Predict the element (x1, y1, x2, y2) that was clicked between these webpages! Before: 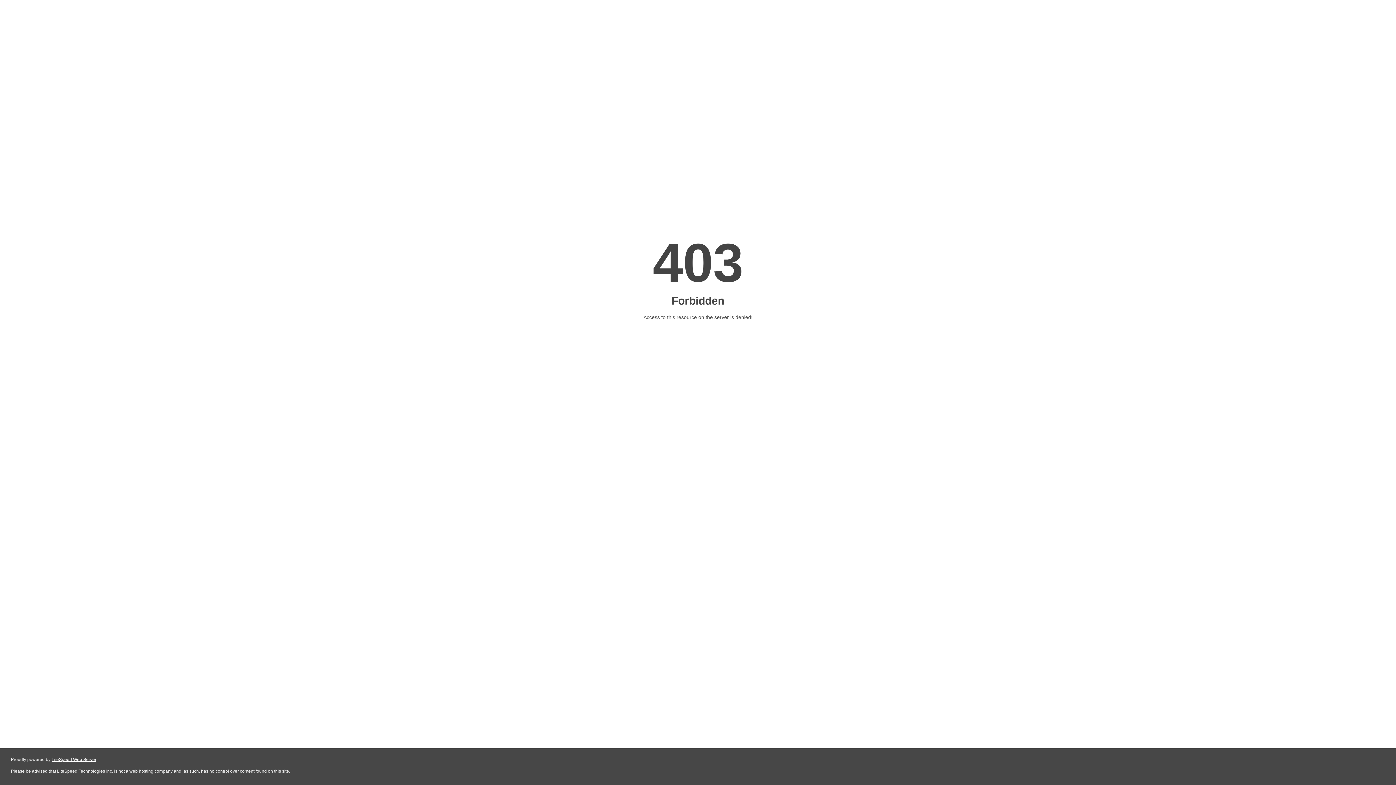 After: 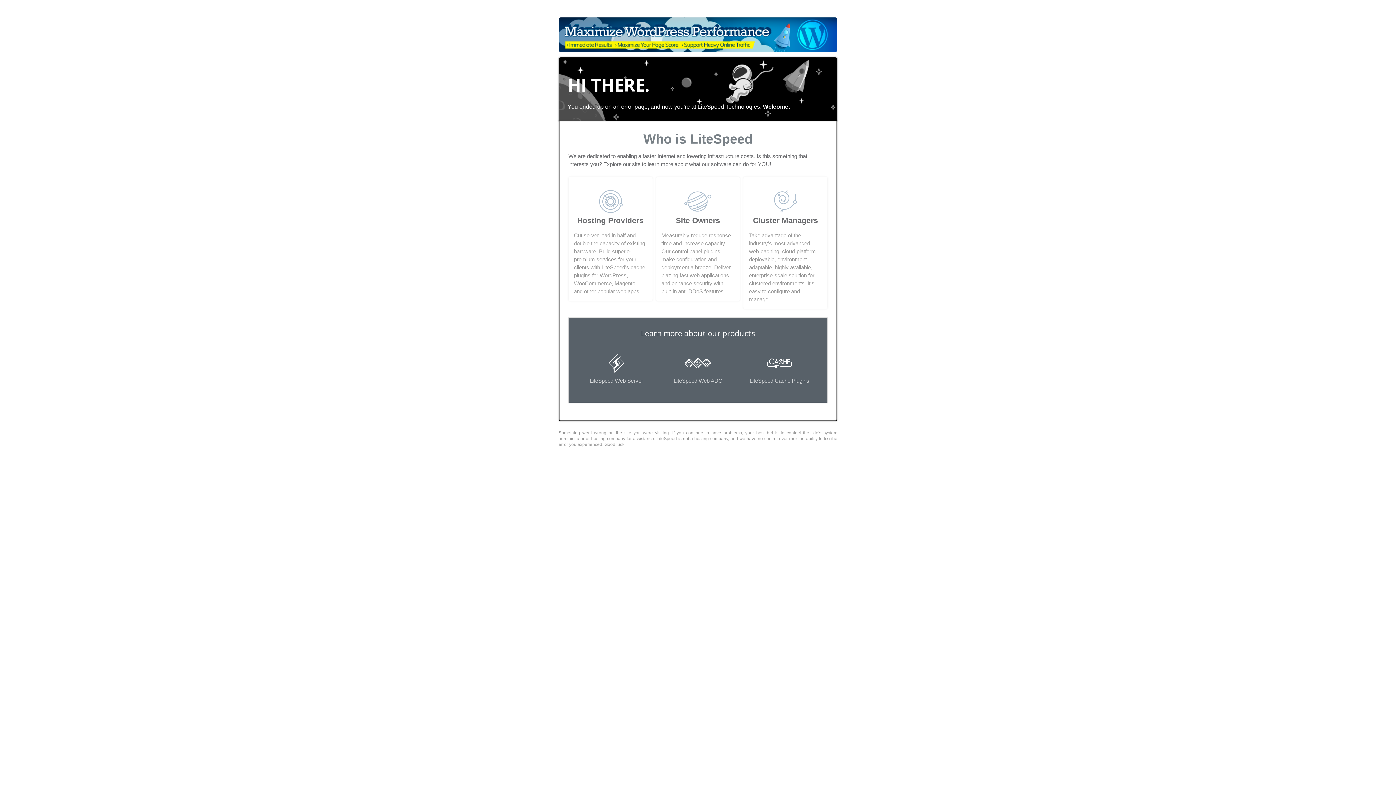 Action: bbox: (51, 757, 96, 762) label: LiteSpeed Web Server